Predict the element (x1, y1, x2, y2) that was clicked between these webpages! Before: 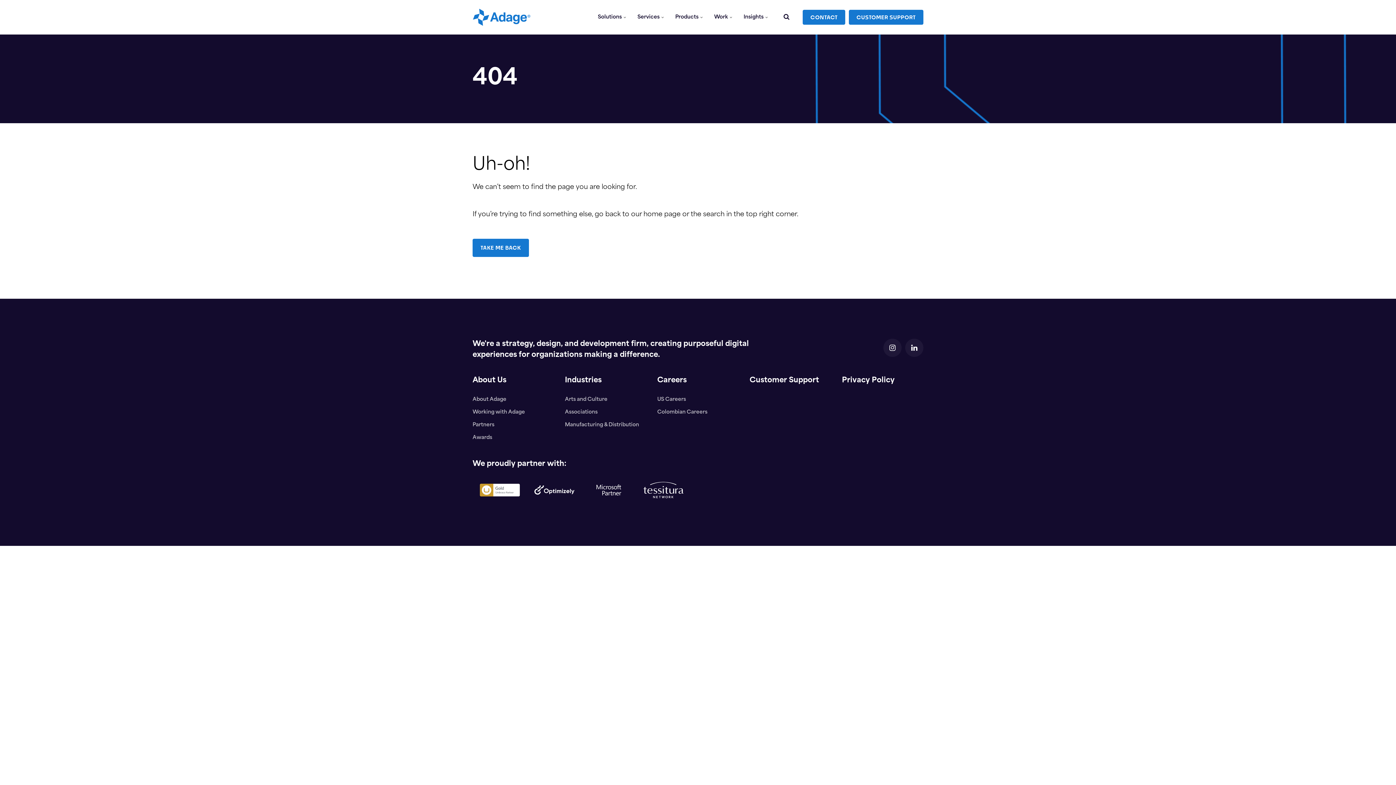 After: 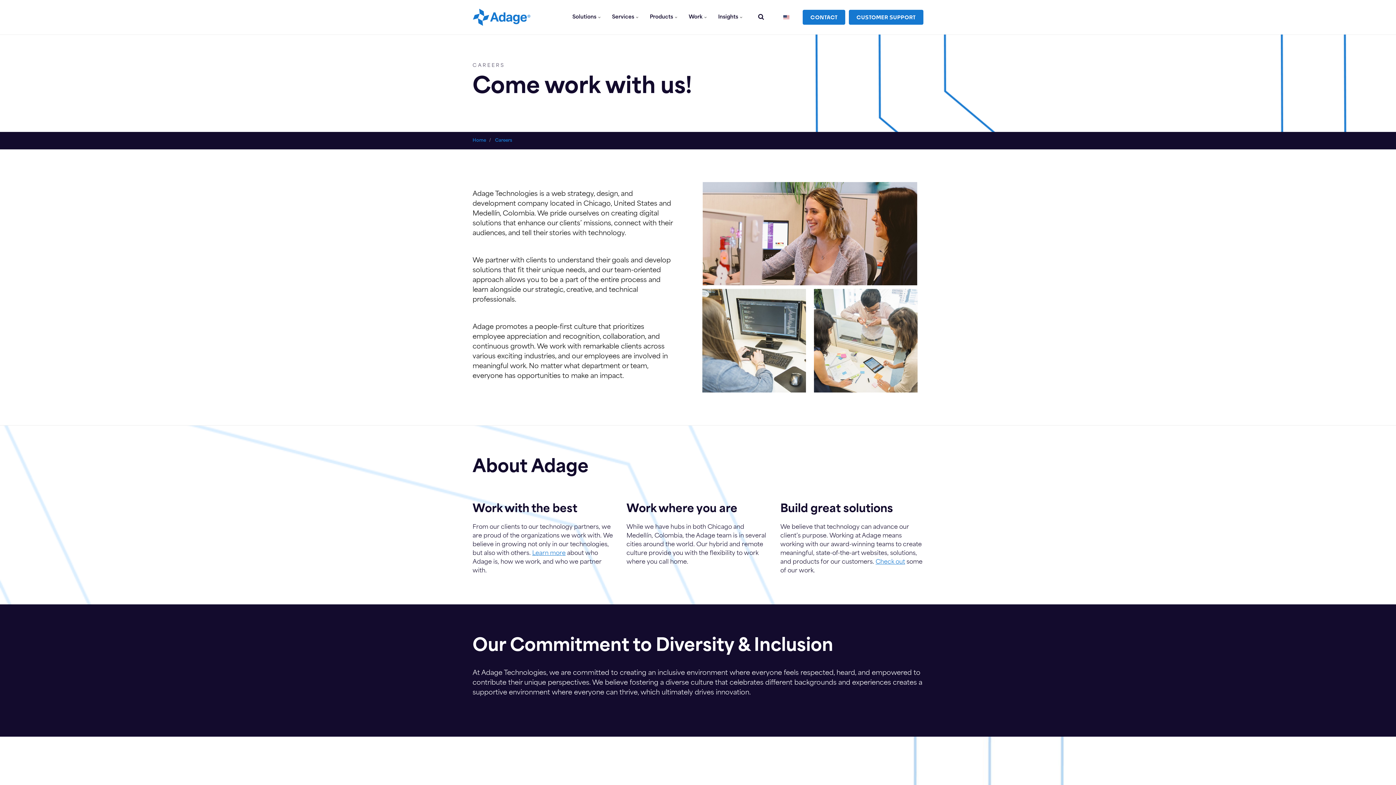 Action: bbox: (657, 377, 686, 384) label: Careers